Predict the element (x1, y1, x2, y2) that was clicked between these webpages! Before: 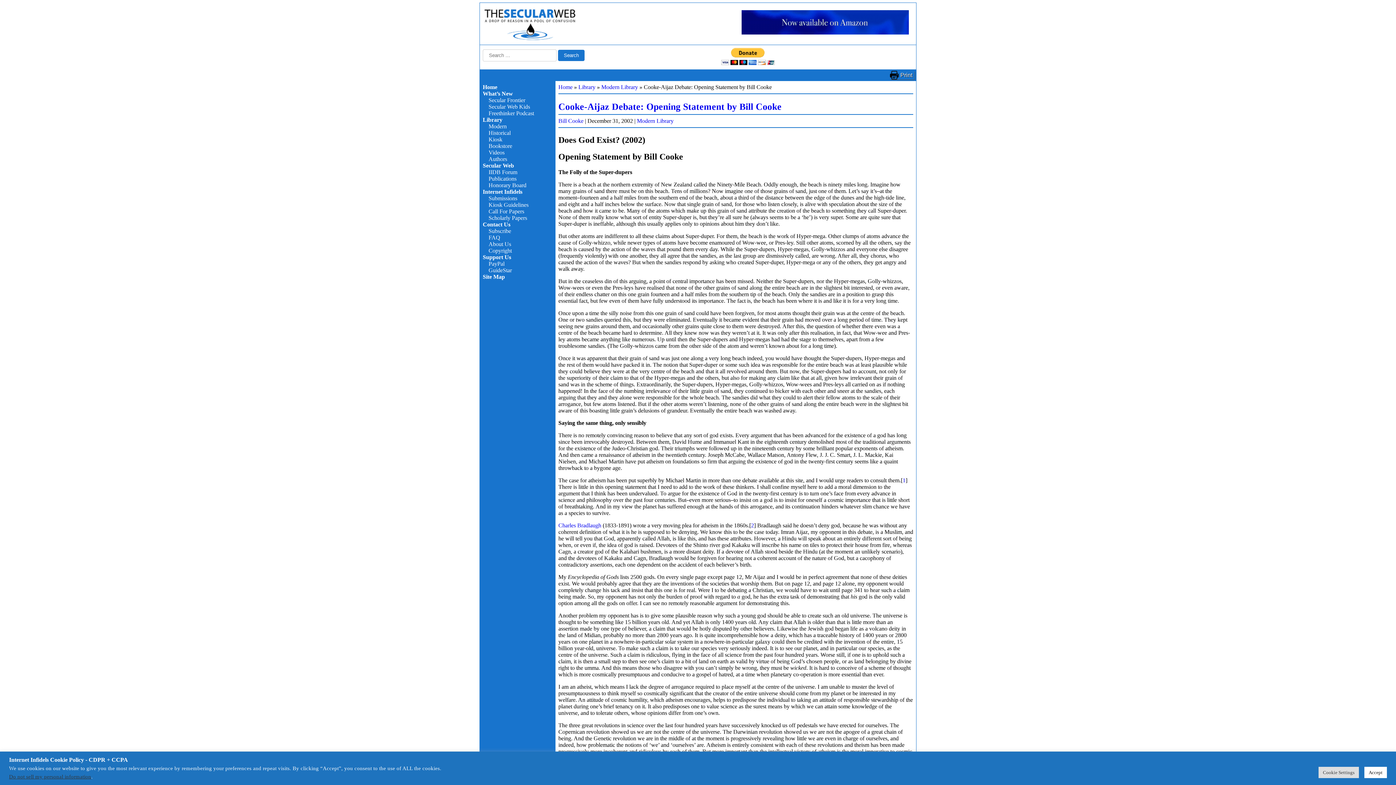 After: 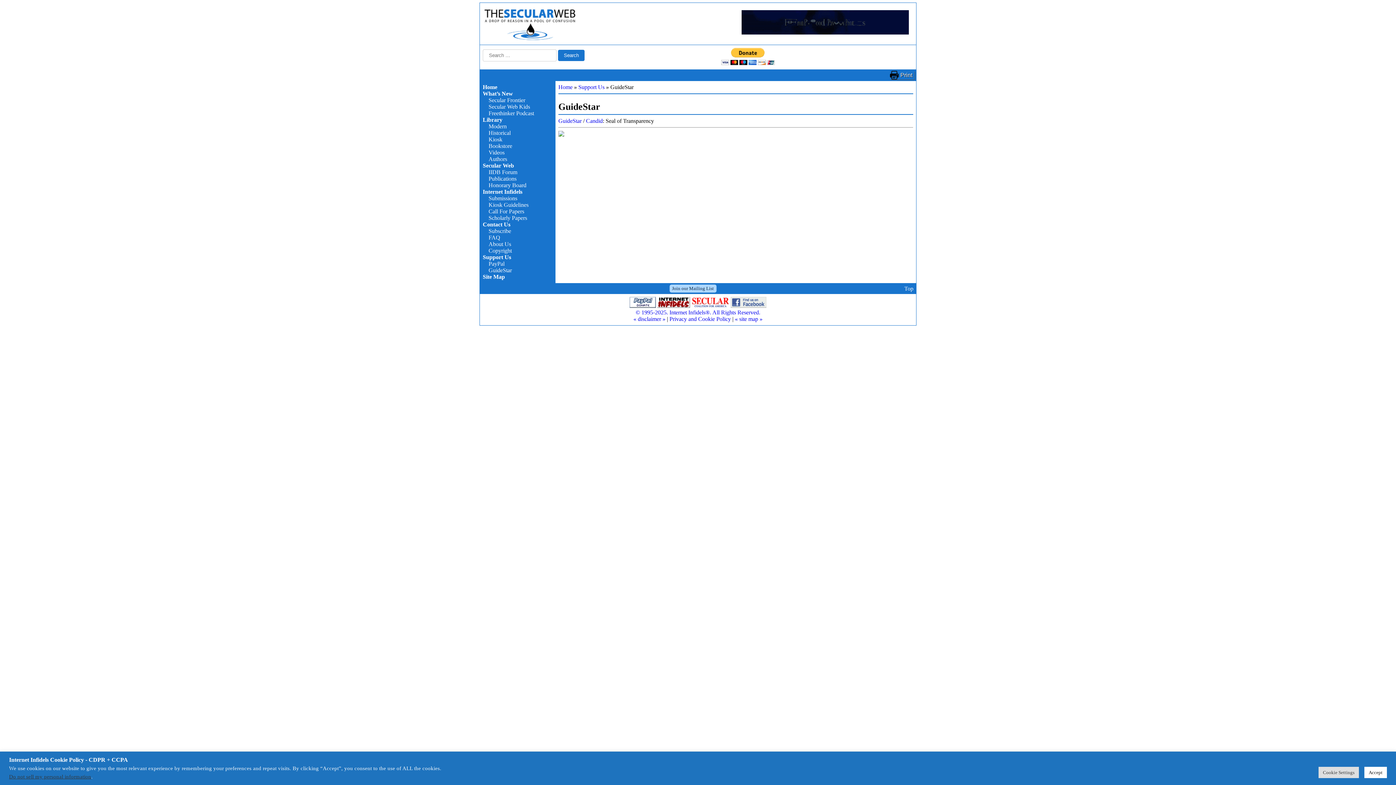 Action: label: GuideStar bbox: (488, 267, 512, 273)